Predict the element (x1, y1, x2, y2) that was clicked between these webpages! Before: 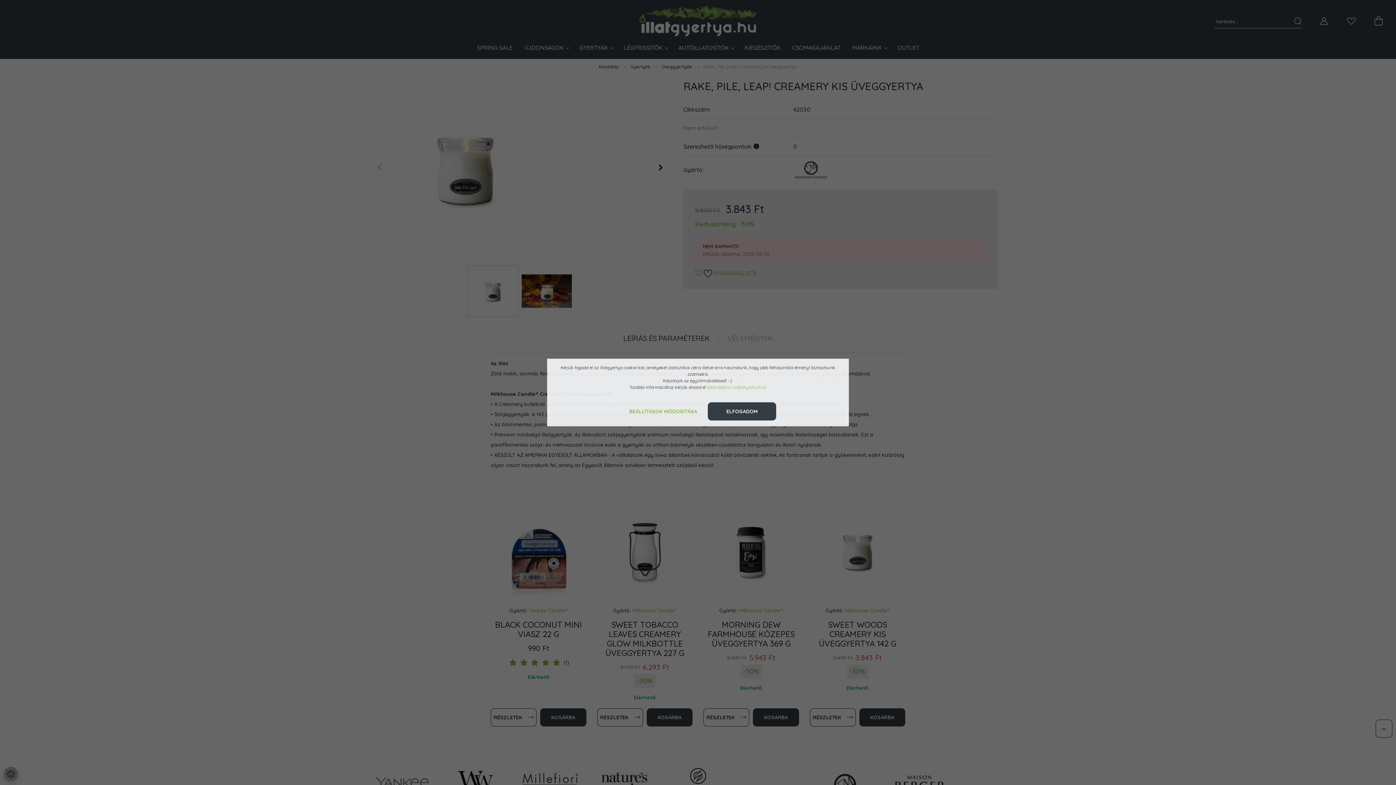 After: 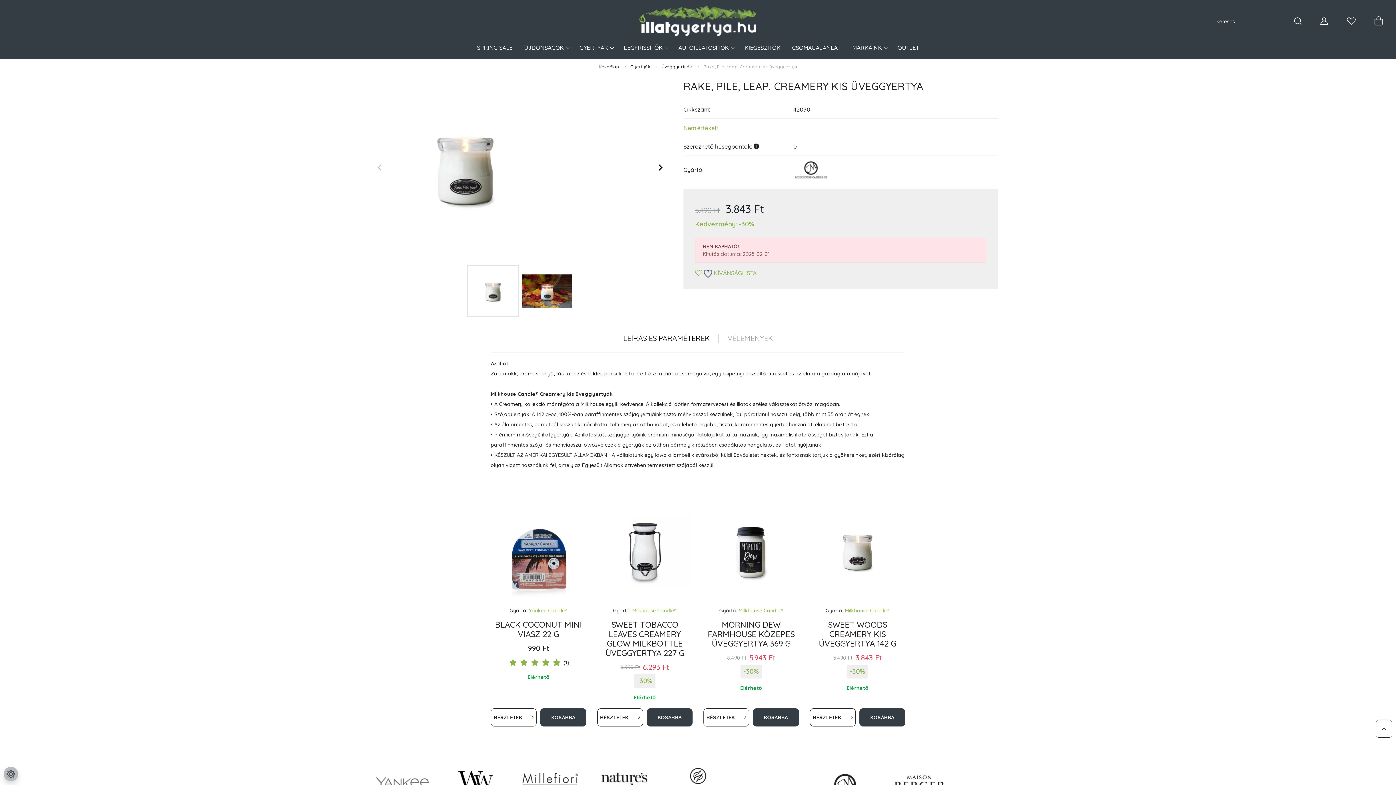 Action: bbox: (708, 402, 776, 420) label: ELFOGADOM